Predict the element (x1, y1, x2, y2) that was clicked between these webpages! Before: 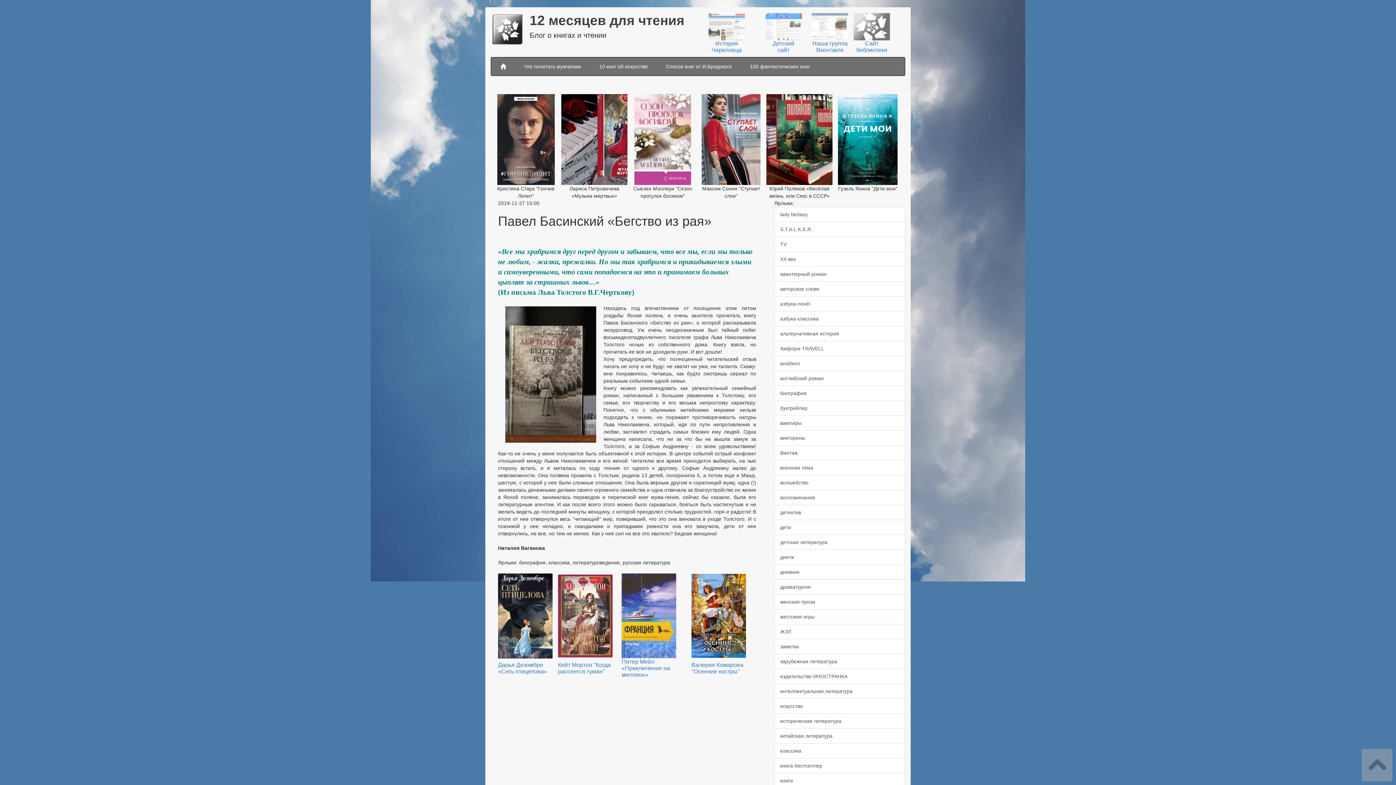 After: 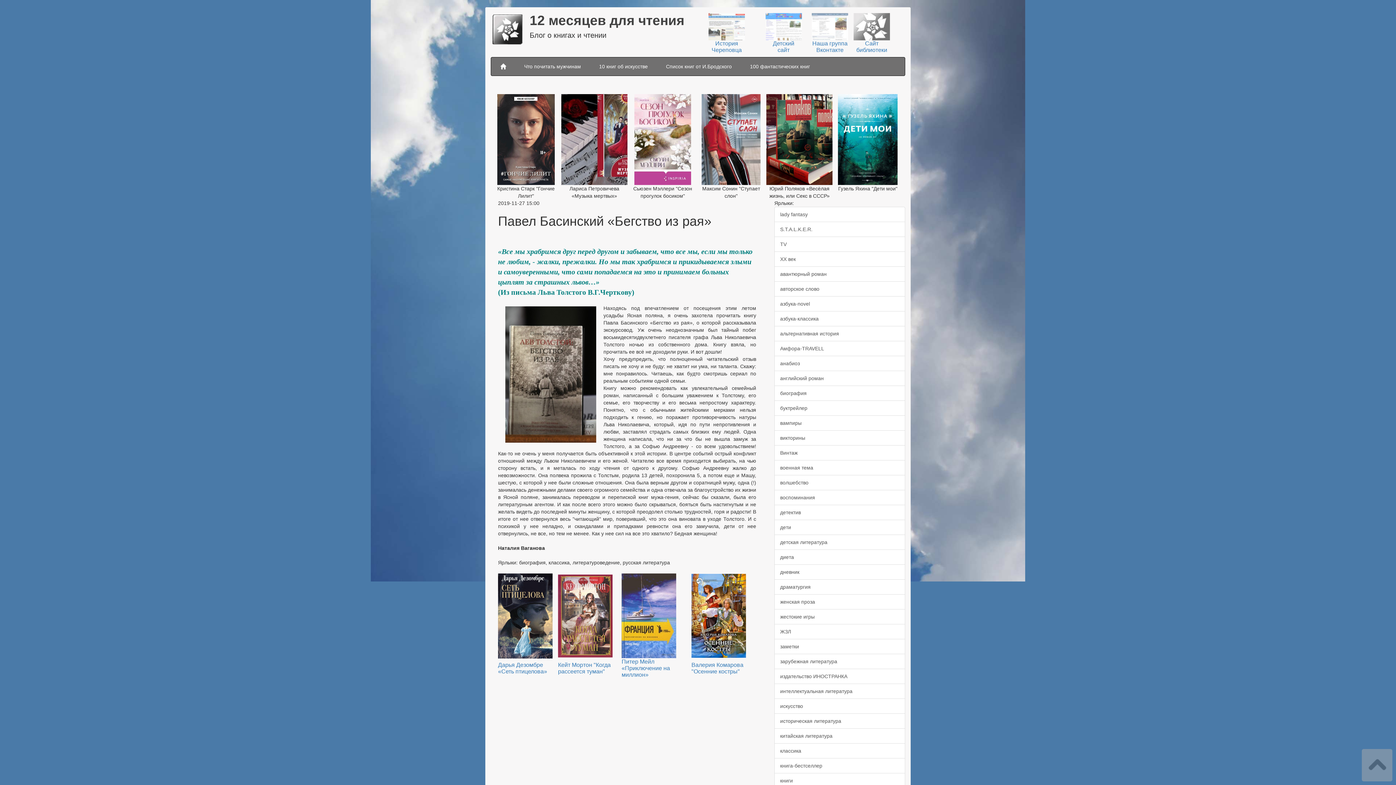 Action: bbox: (765, 23, 802, 29)